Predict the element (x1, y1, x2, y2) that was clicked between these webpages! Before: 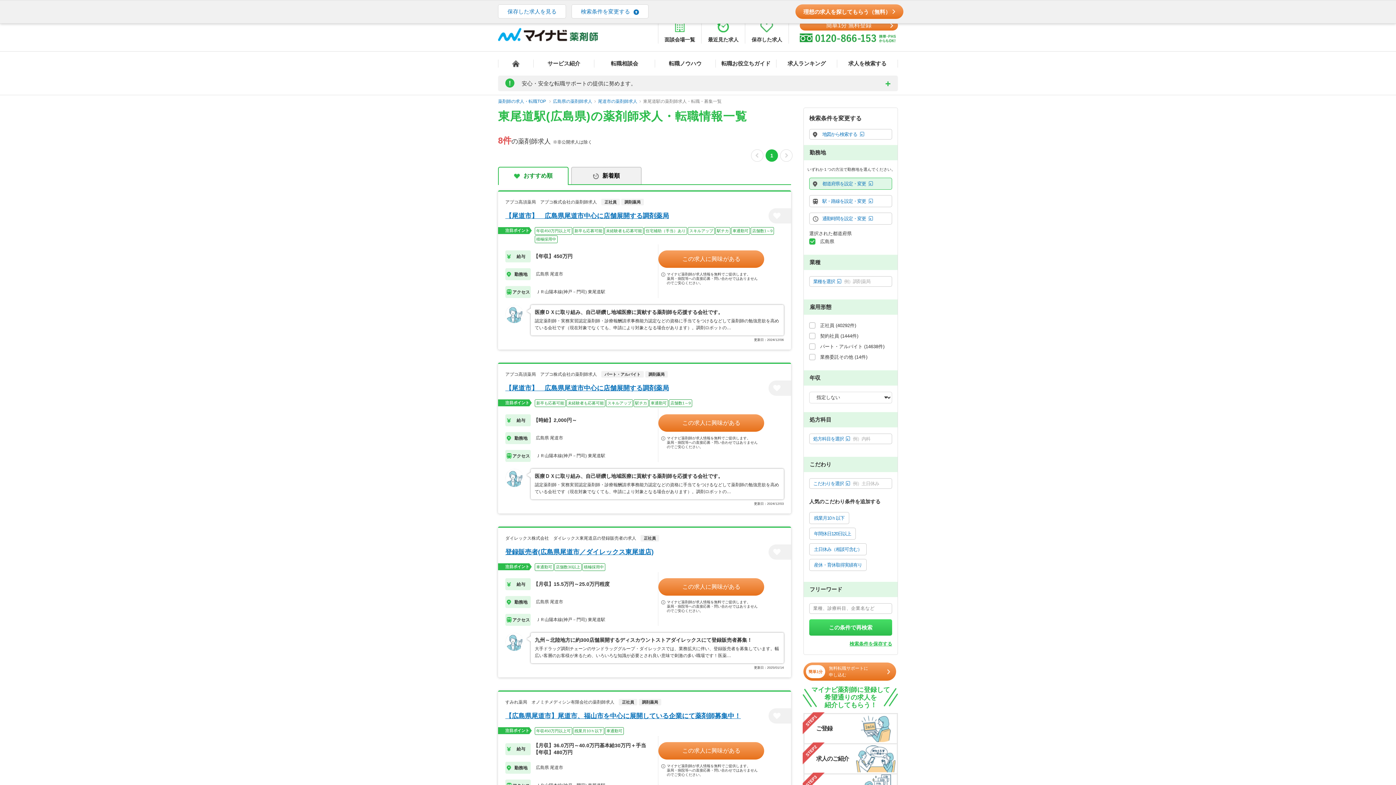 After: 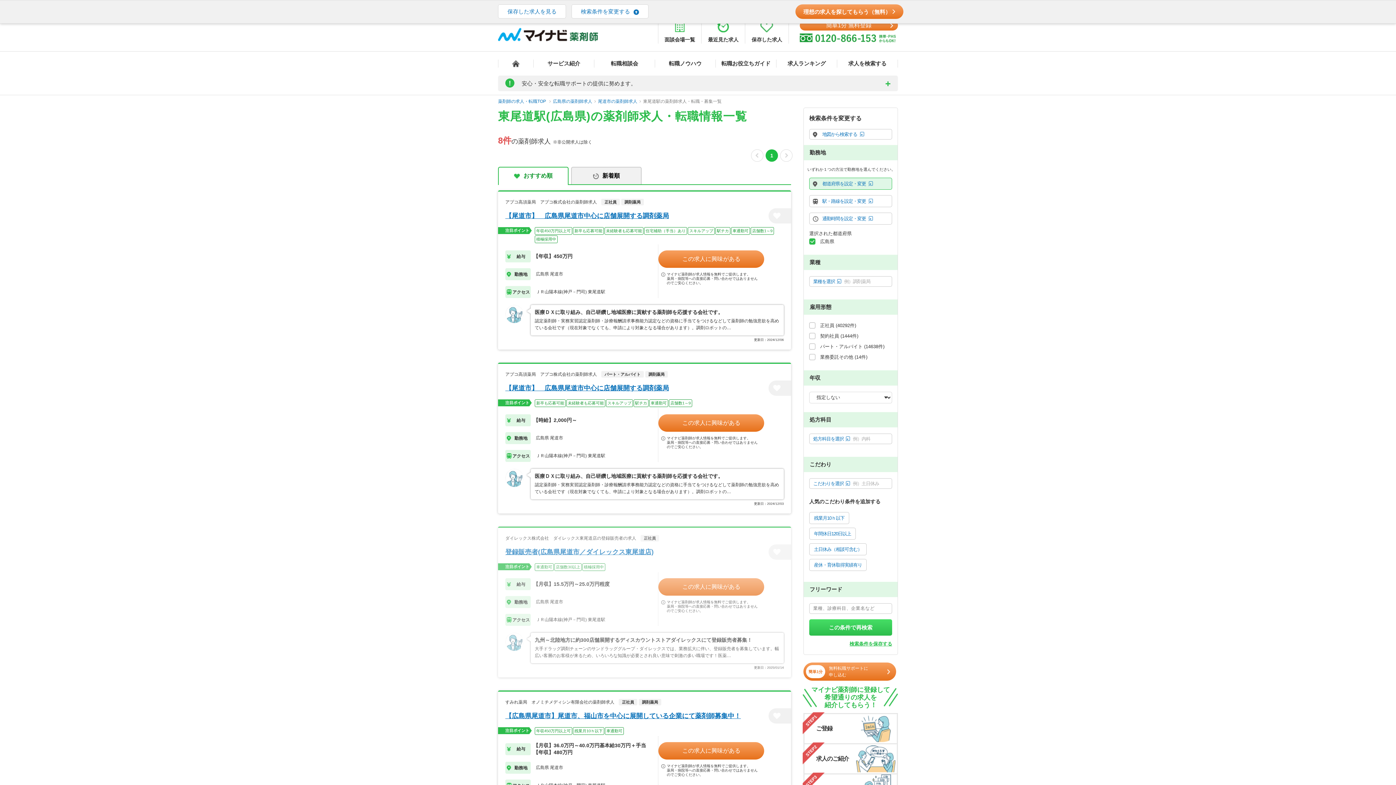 Action: bbox: (498, 528, 791, 677)